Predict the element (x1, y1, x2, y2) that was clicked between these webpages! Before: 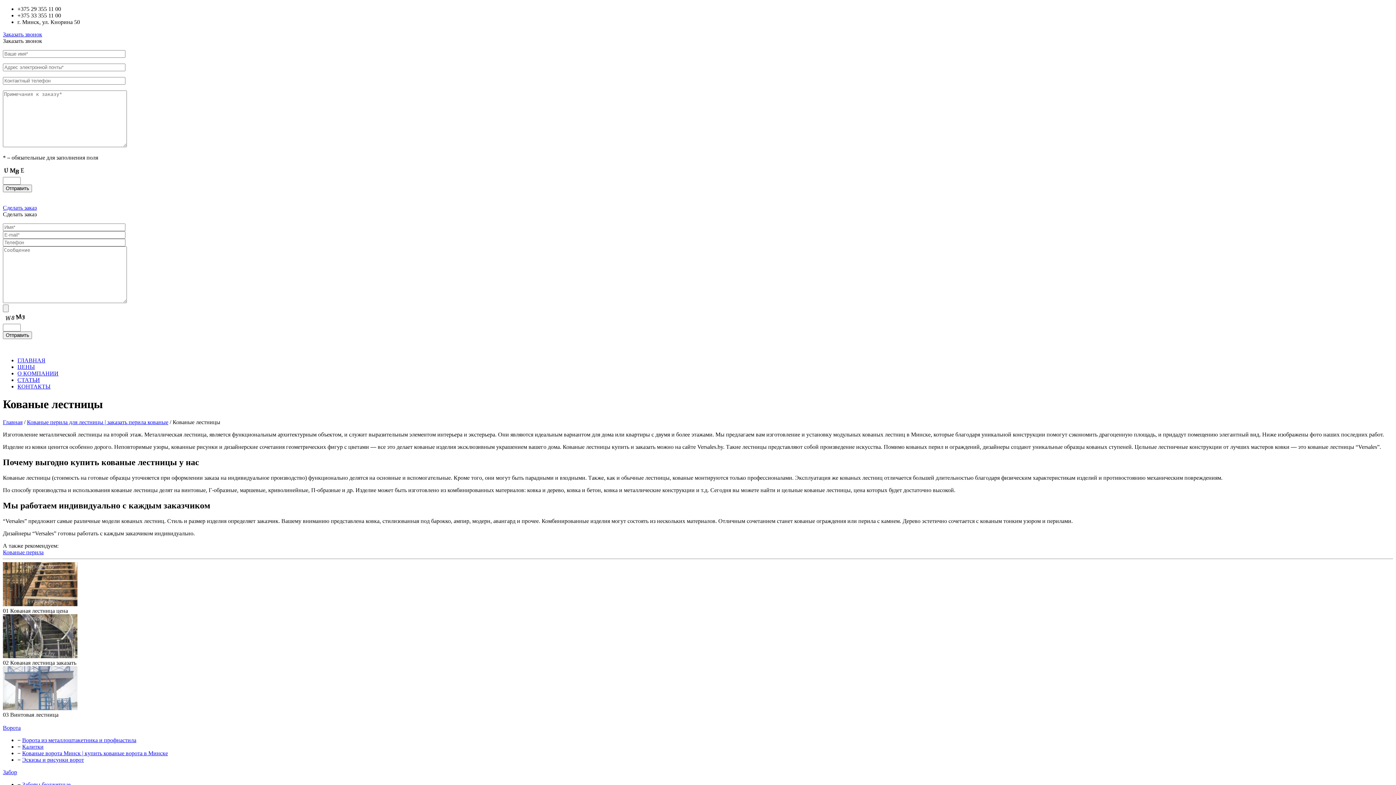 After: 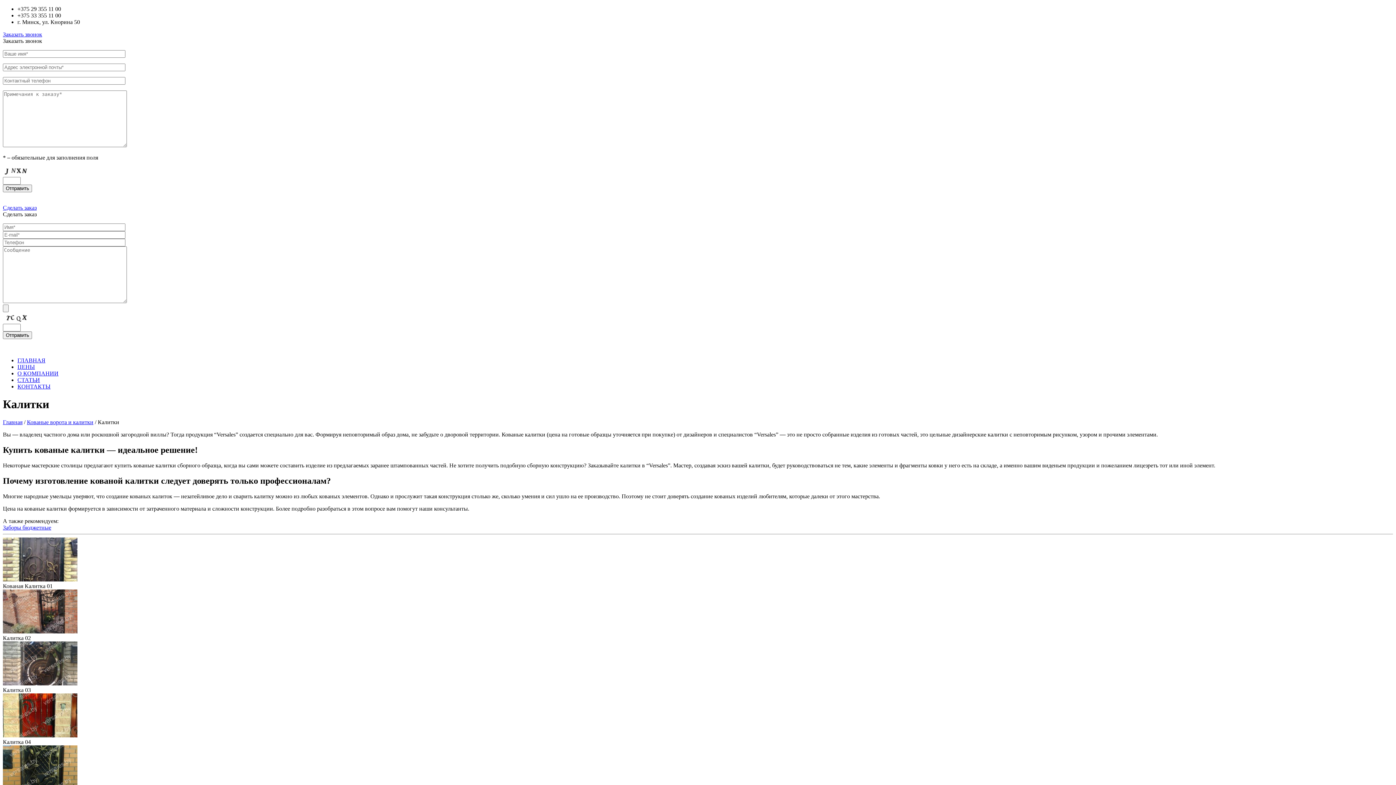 Action: bbox: (22, 743, 43, 750) label: Калитки